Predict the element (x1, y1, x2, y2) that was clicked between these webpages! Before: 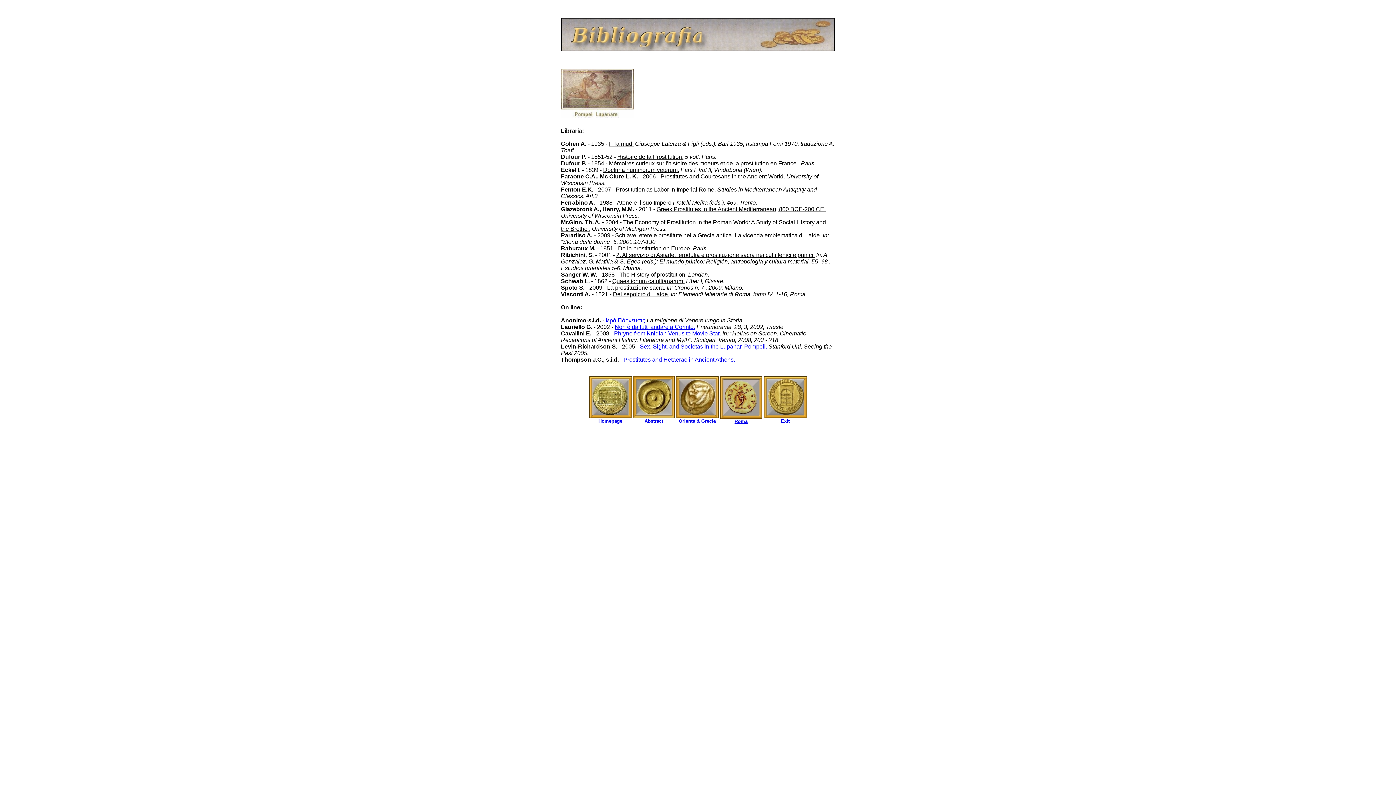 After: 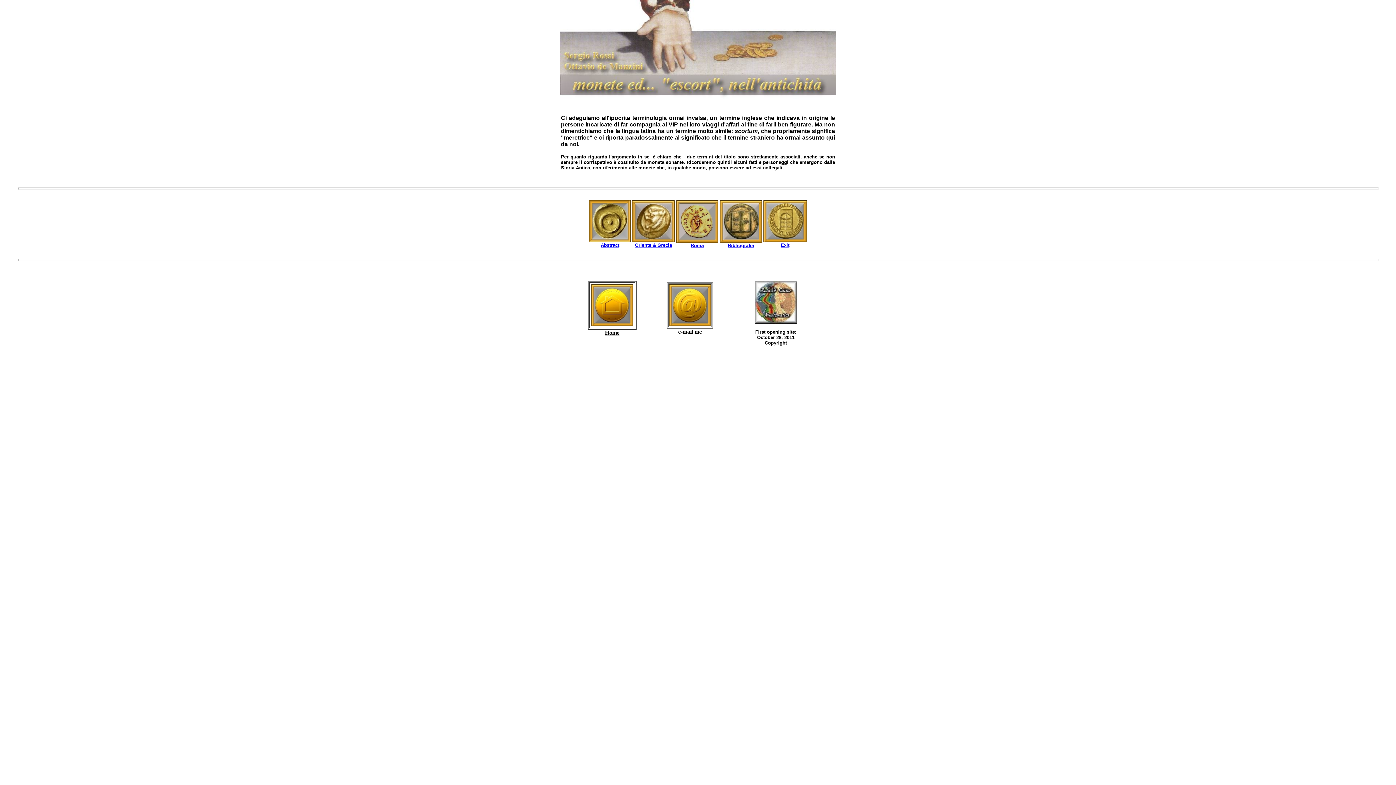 Action: bbox: (589, 413, 631, 419) label: 

Homepage